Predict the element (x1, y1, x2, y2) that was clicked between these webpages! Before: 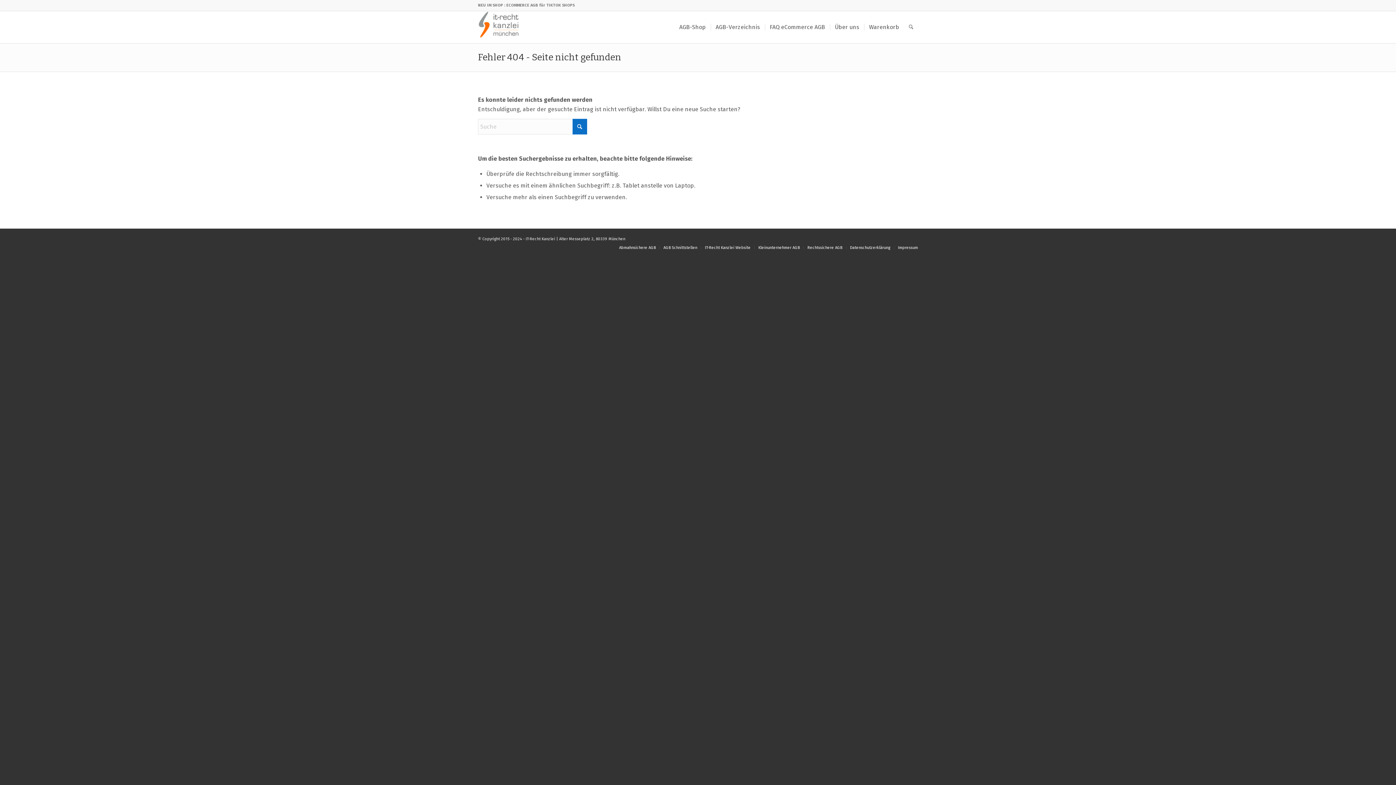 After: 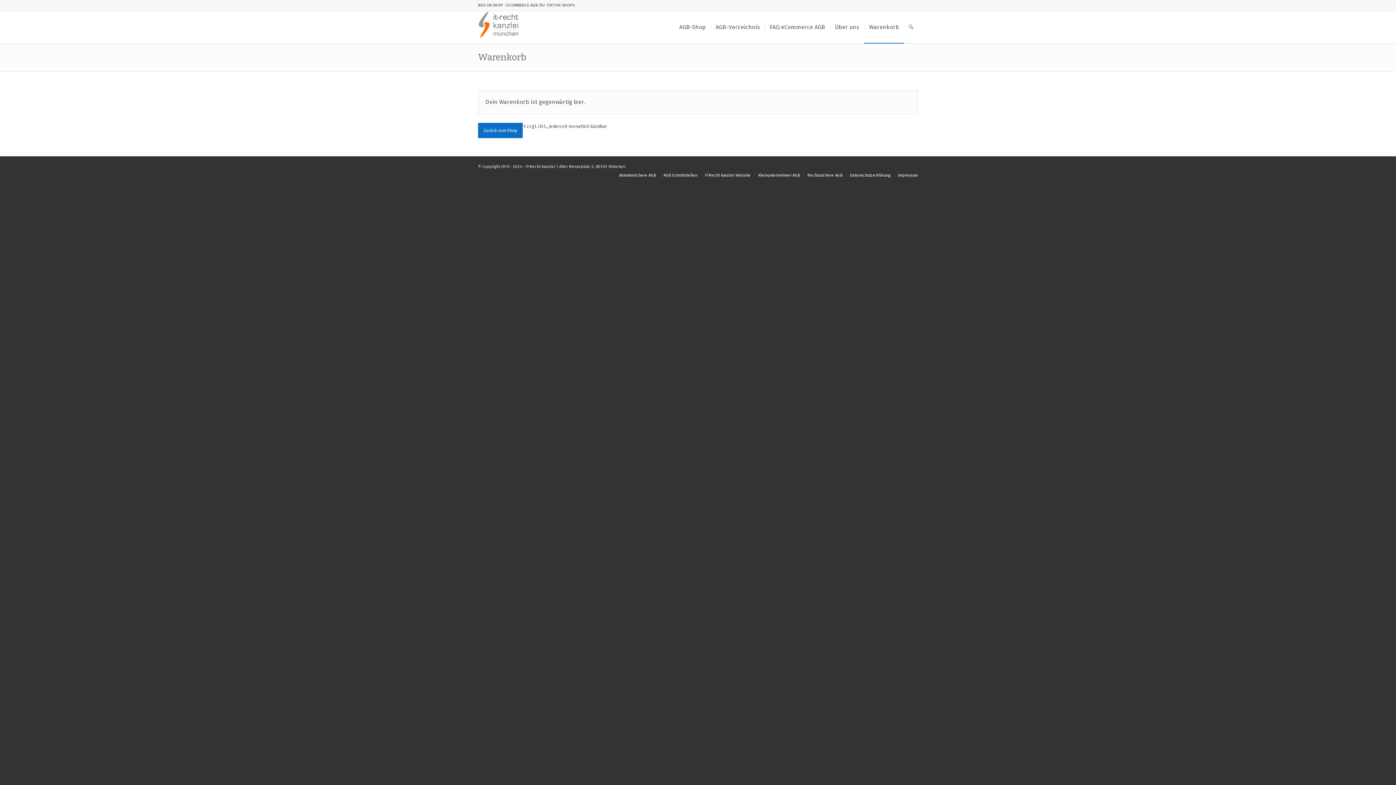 Action: bbox: (864, 11, 904, 43) label: Warenkorb